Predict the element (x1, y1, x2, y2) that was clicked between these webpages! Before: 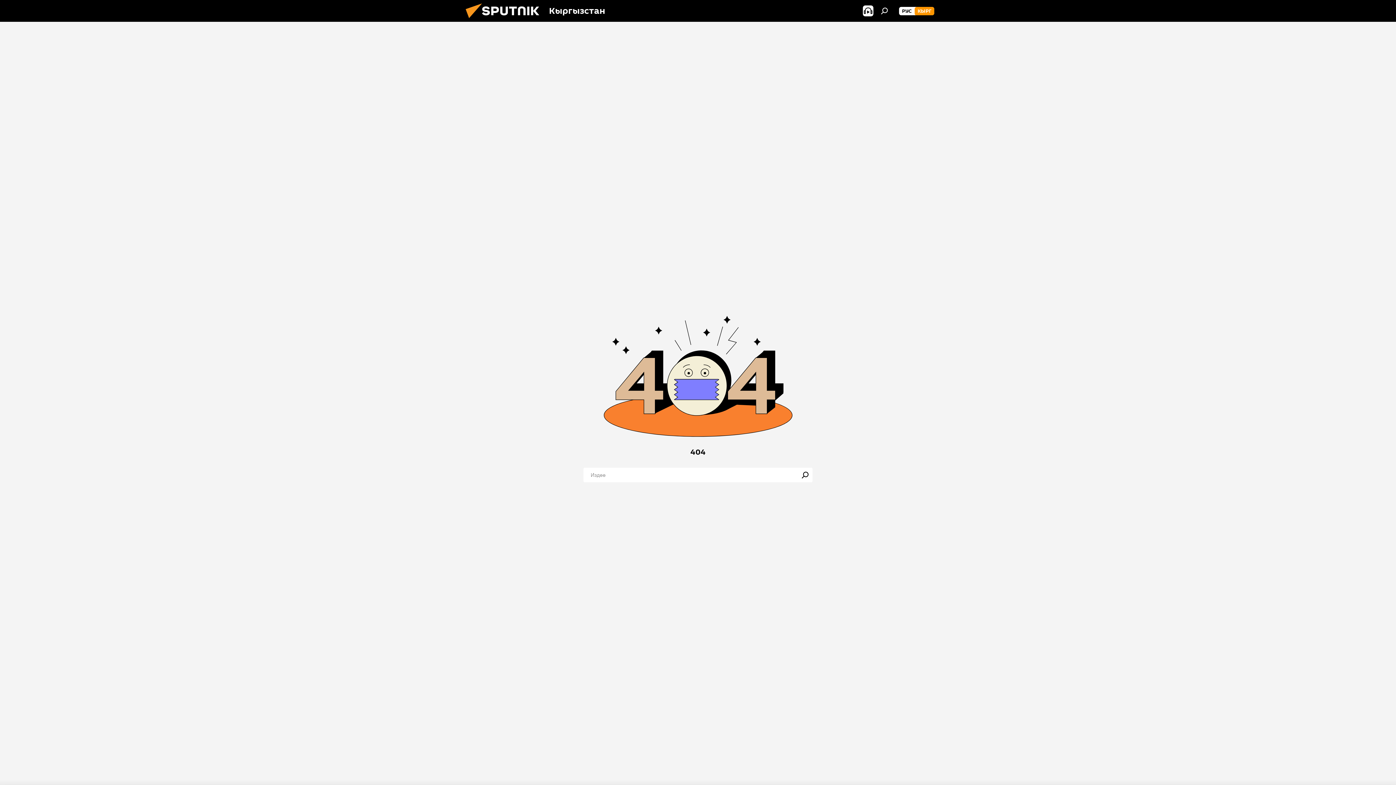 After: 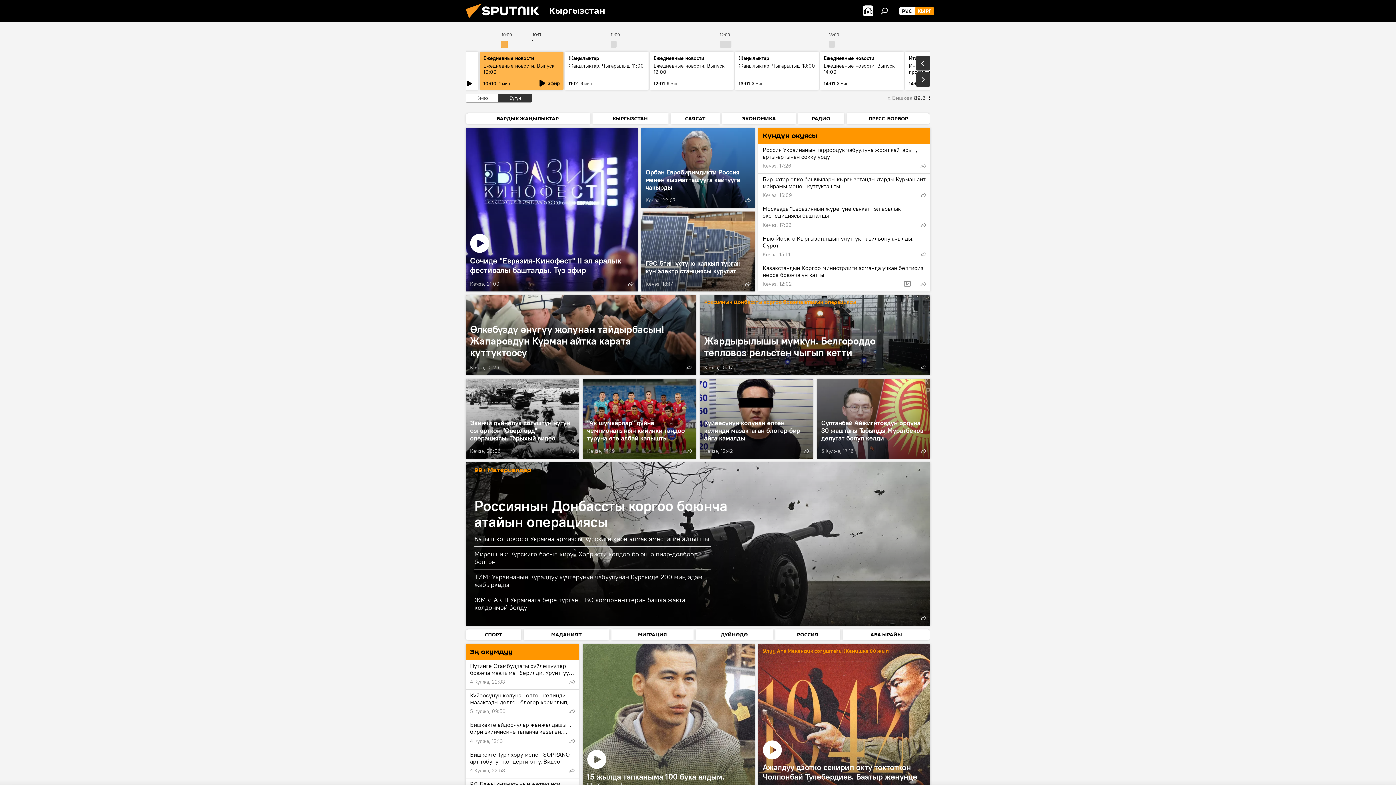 Action: label: КЫРГ bbox: (914, 6, 934, 15)